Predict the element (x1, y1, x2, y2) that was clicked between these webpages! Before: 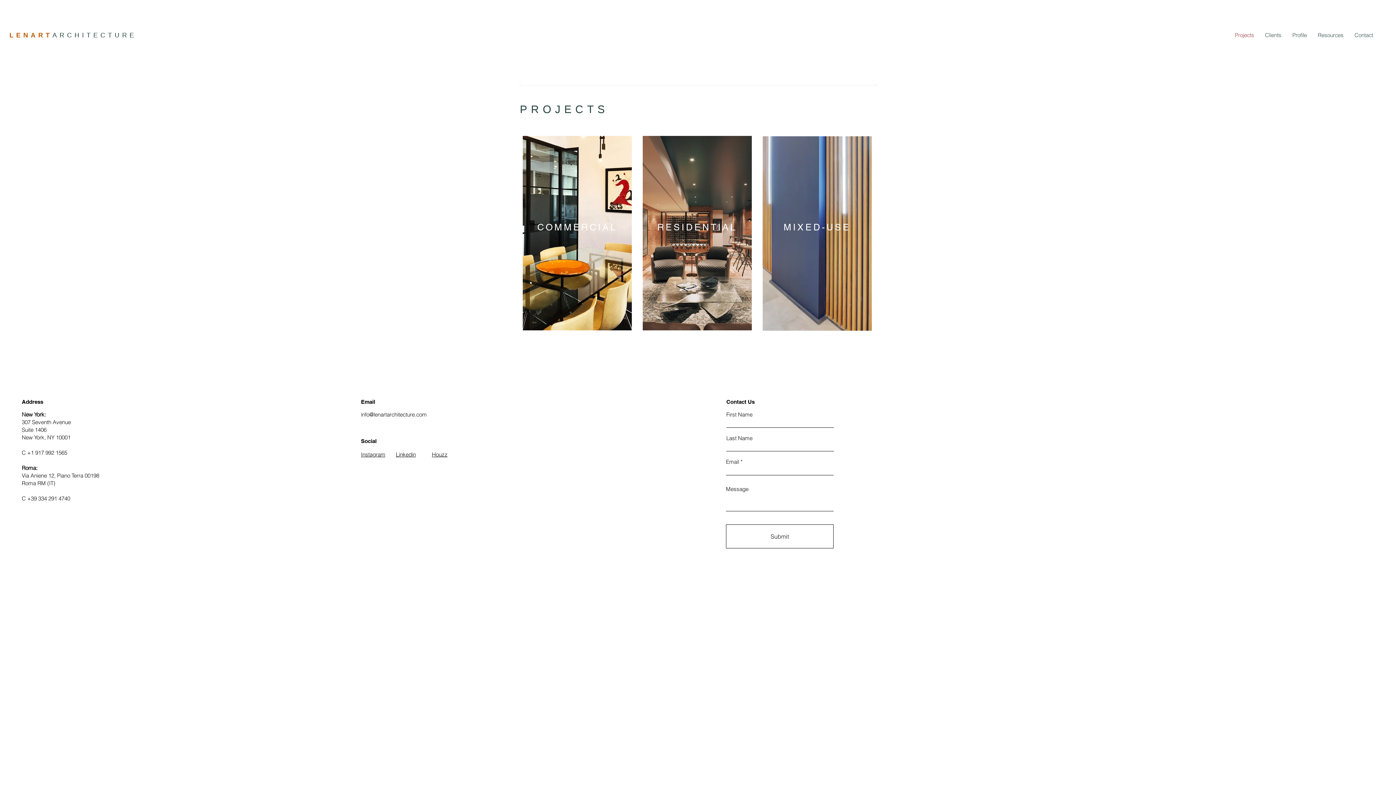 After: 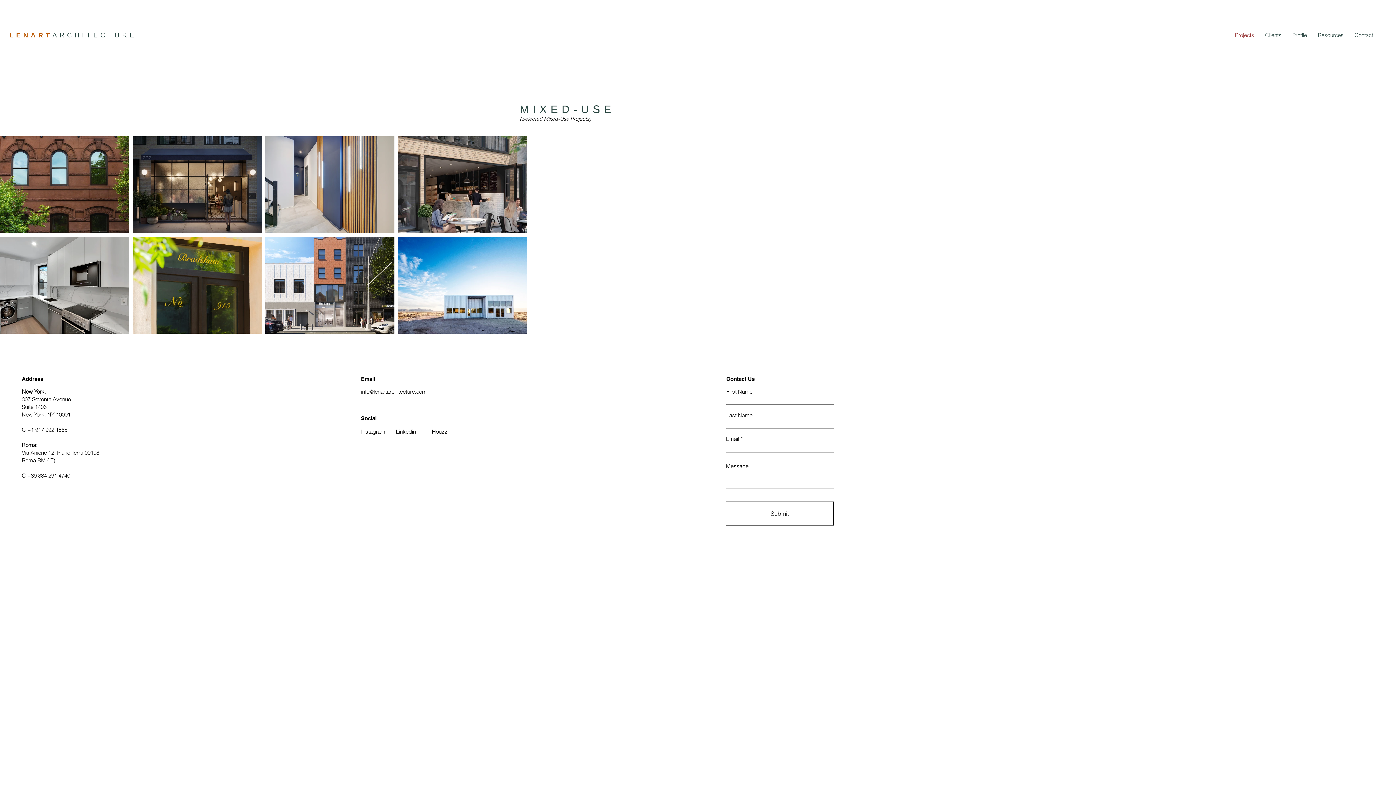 Action: bbox: (762, 136, 872, 330)